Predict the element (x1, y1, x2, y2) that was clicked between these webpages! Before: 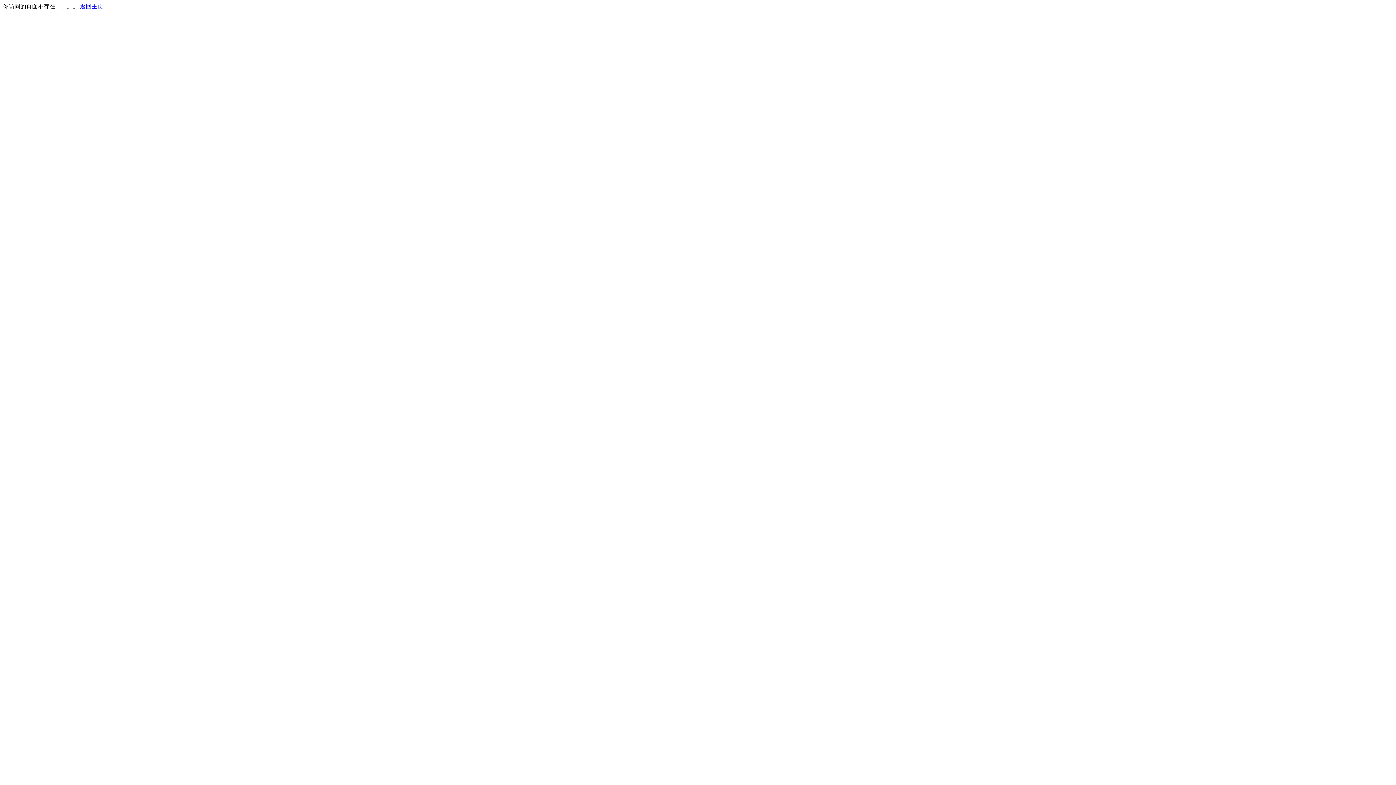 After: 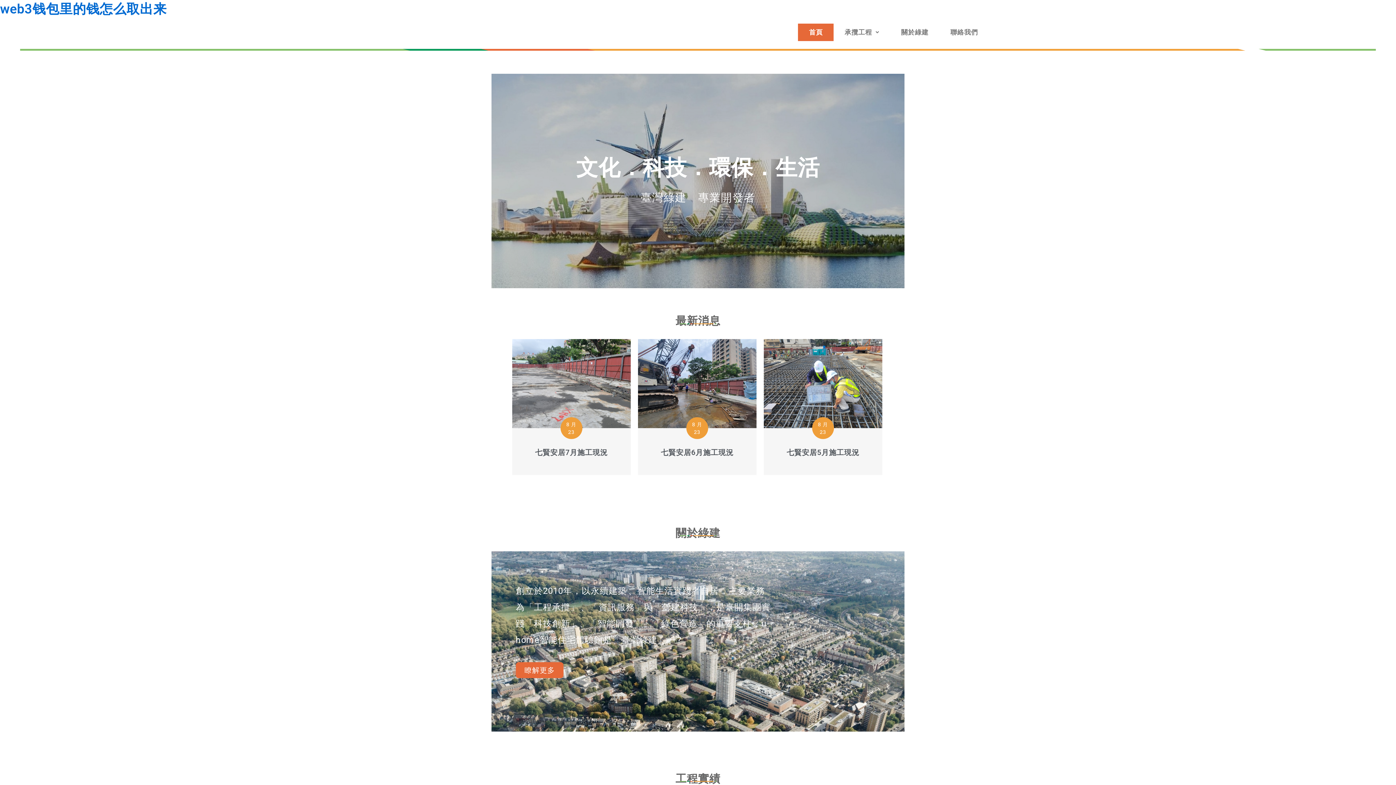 Action: bbox: (80, 3, 103, 9) label: 返回主页